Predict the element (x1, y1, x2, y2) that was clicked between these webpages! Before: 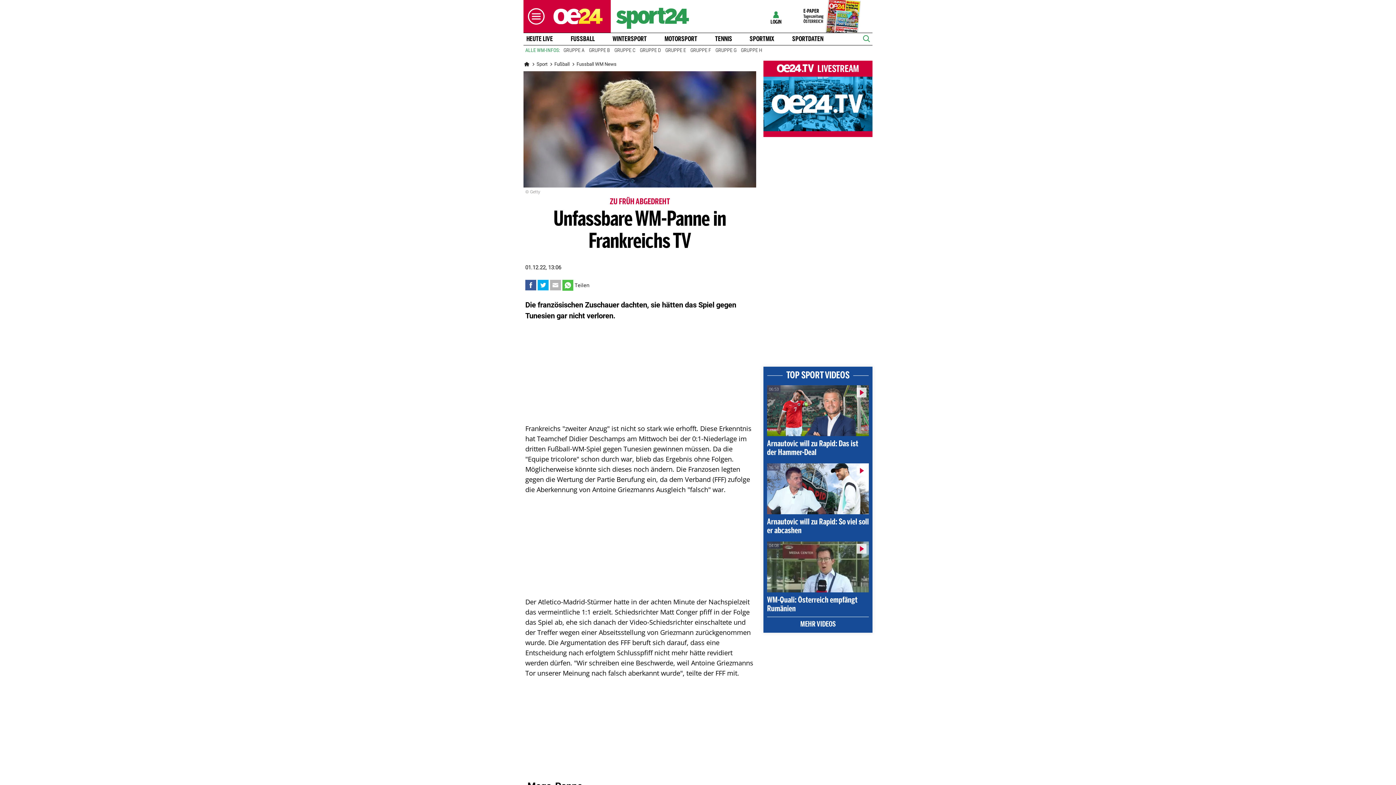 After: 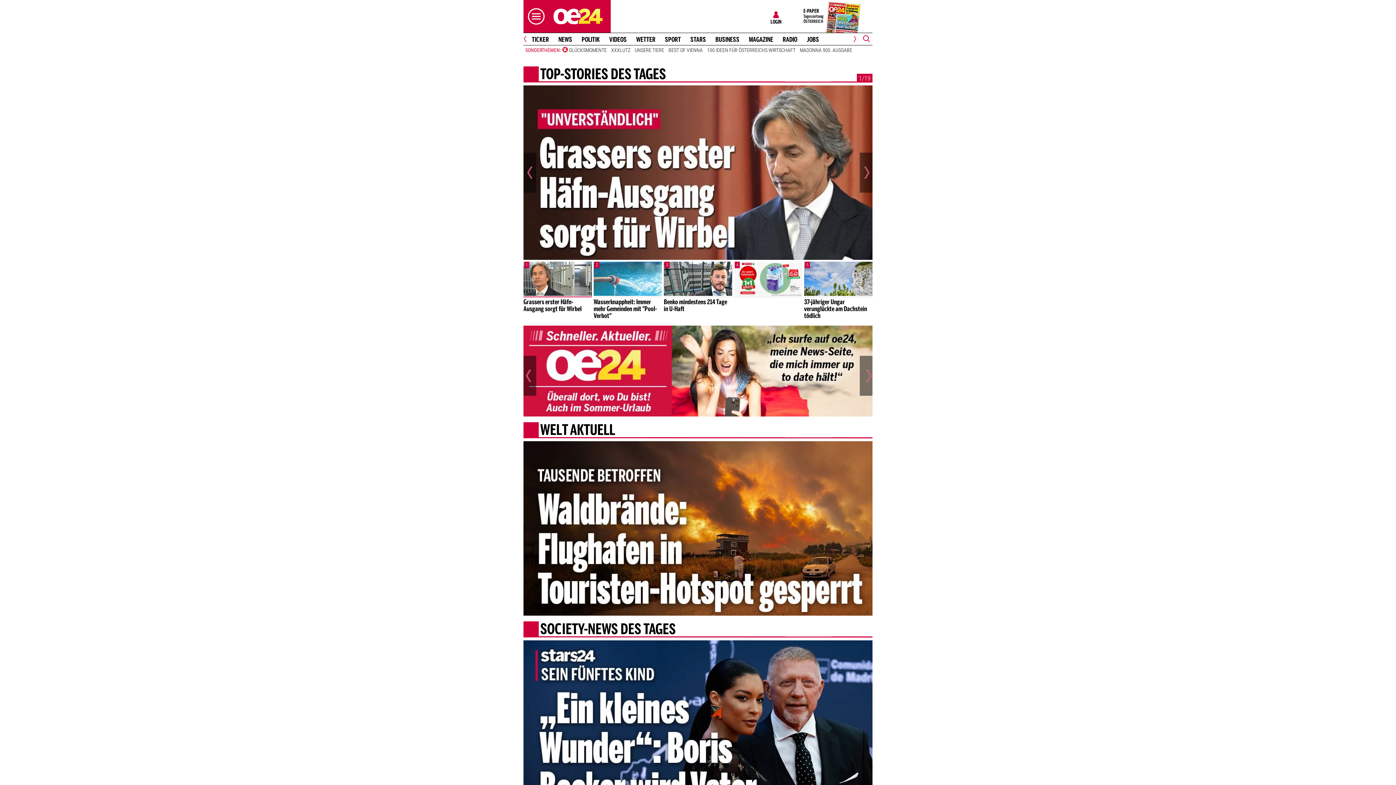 Action: bbox: (524, 60, 529, 67)